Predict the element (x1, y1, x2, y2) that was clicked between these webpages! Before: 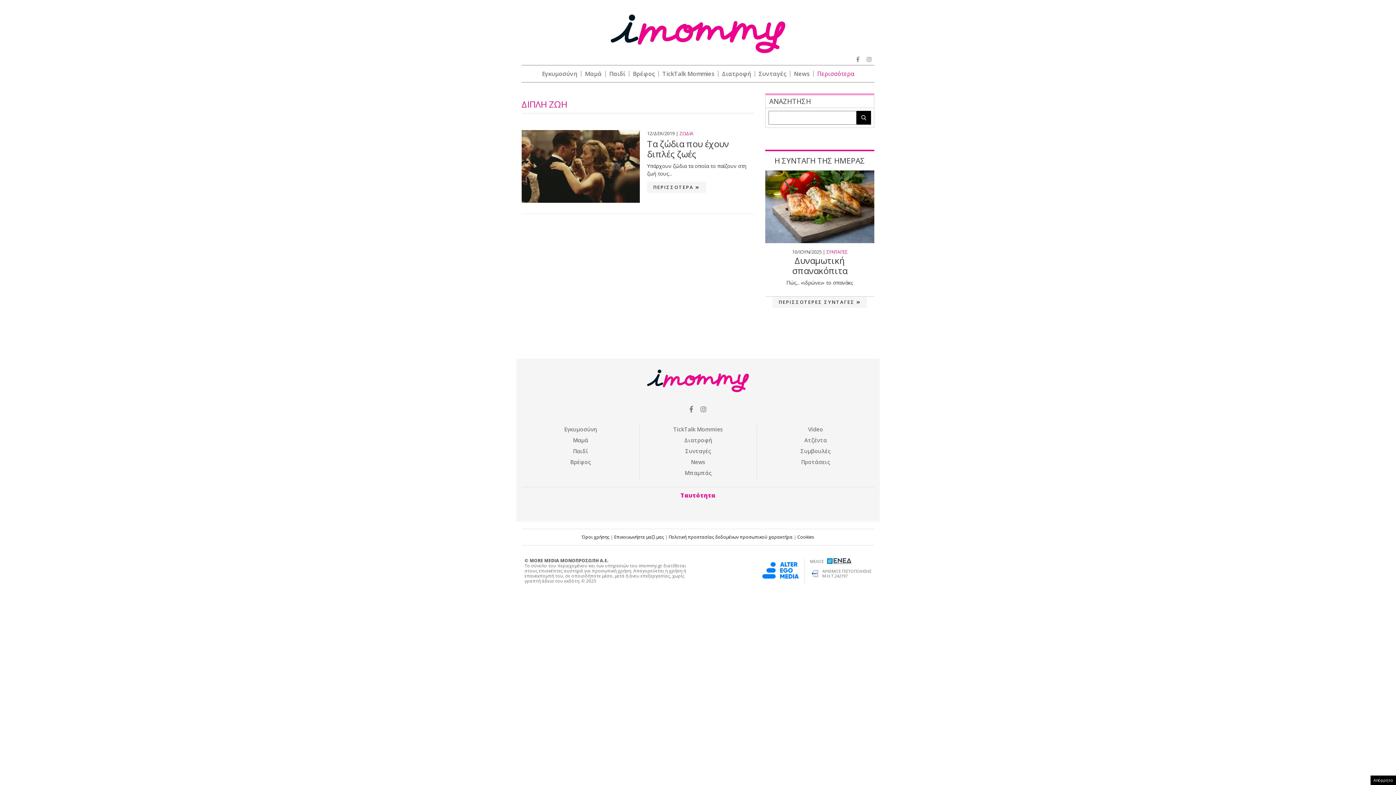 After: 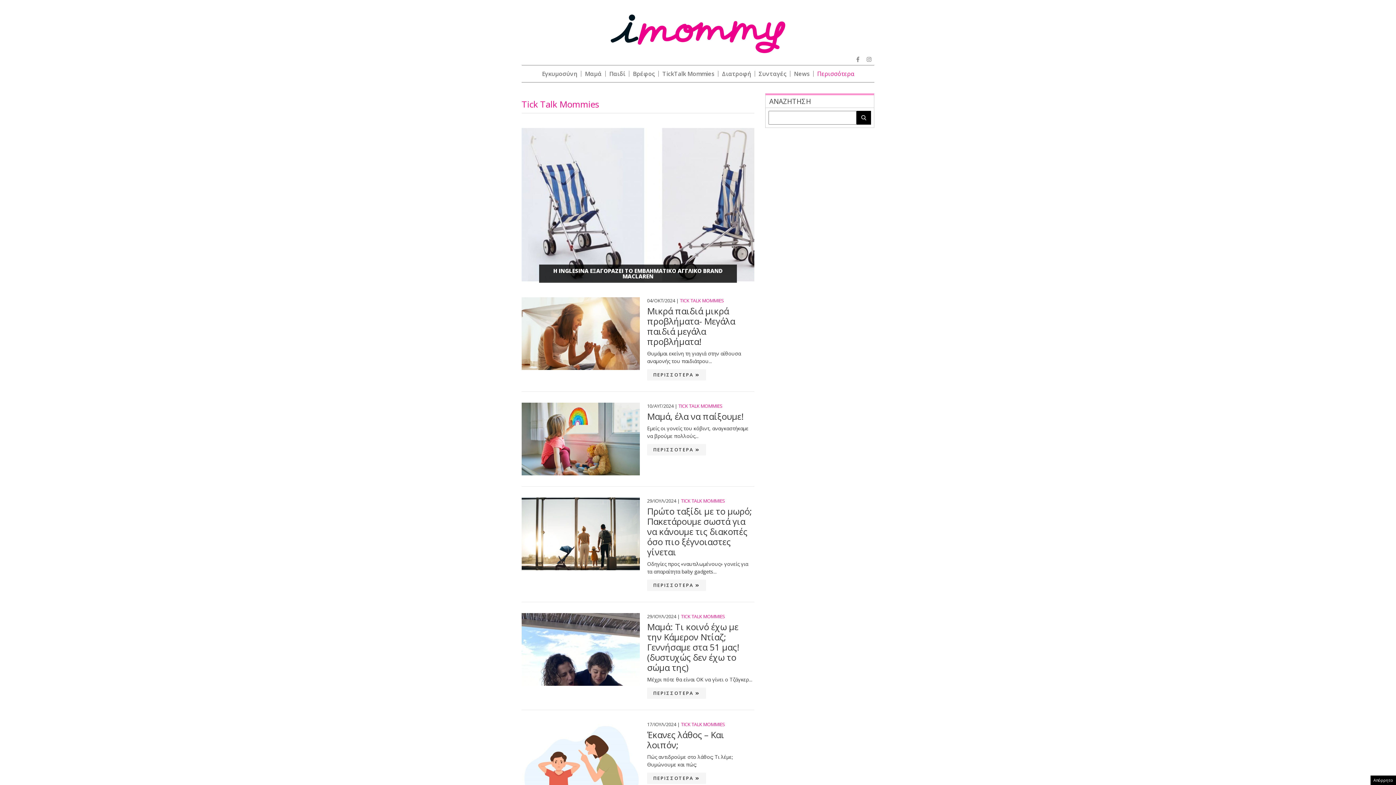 Action: bbox: (662, 69, 714, 77) label: TickTalk Mommies